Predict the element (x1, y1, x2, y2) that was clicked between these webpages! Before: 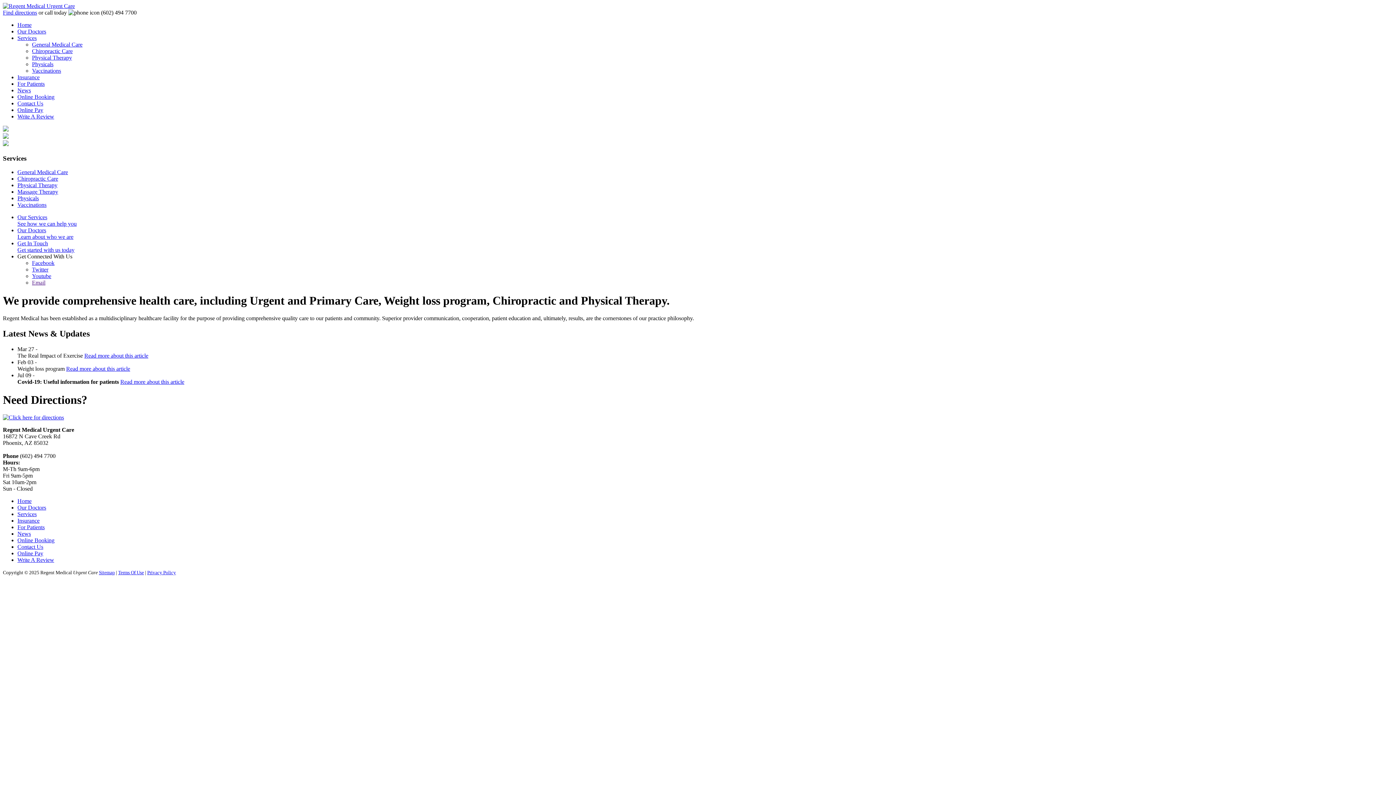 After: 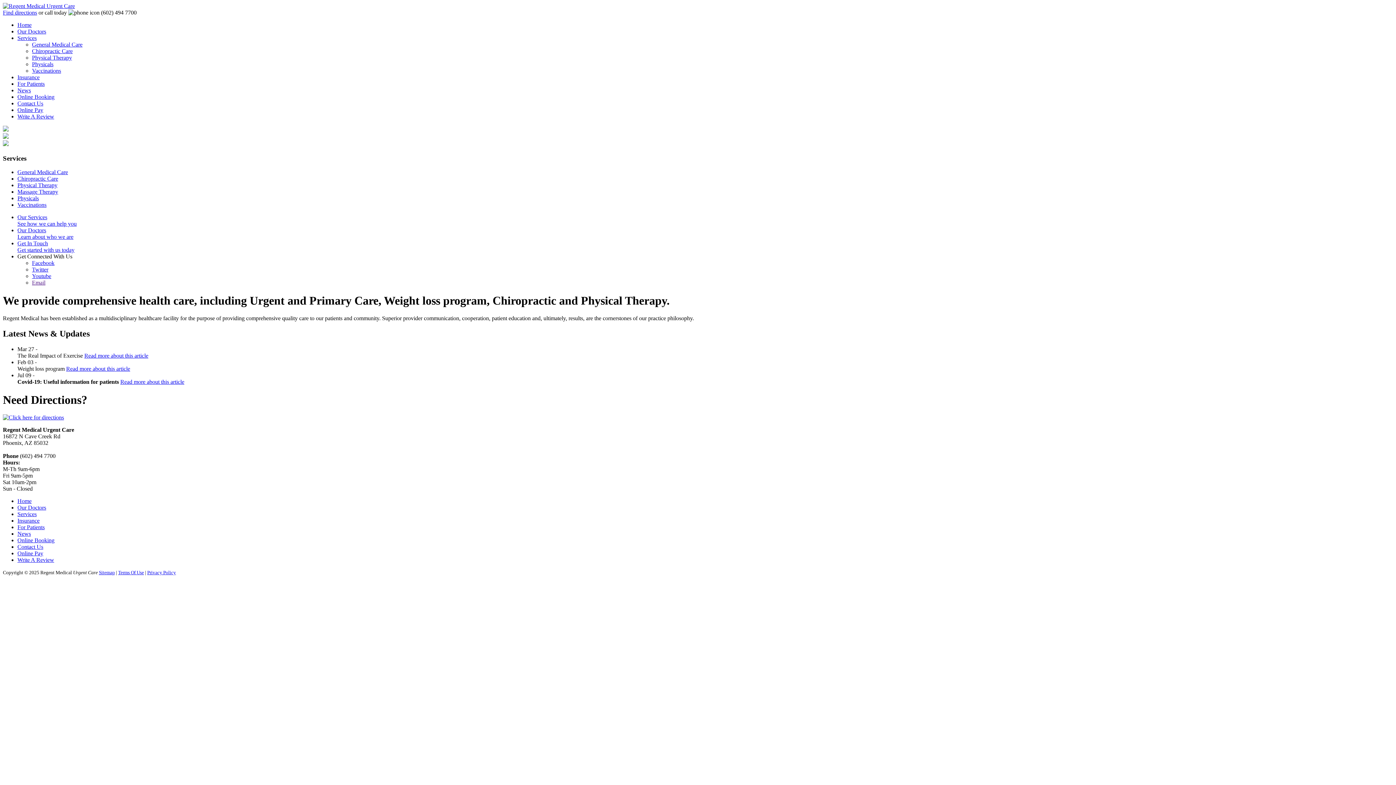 Action: label: Vaccinations bbox: (32, 67, 61, 73)